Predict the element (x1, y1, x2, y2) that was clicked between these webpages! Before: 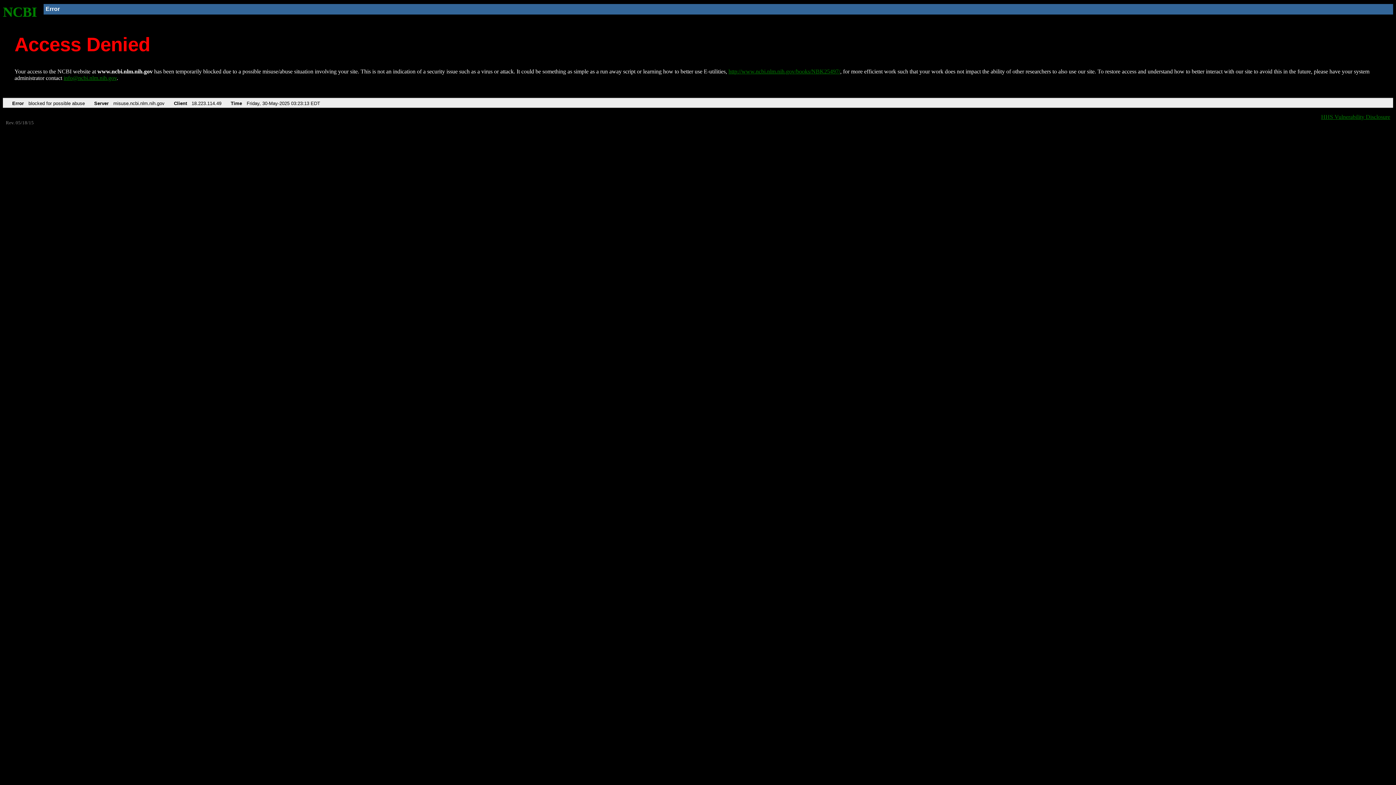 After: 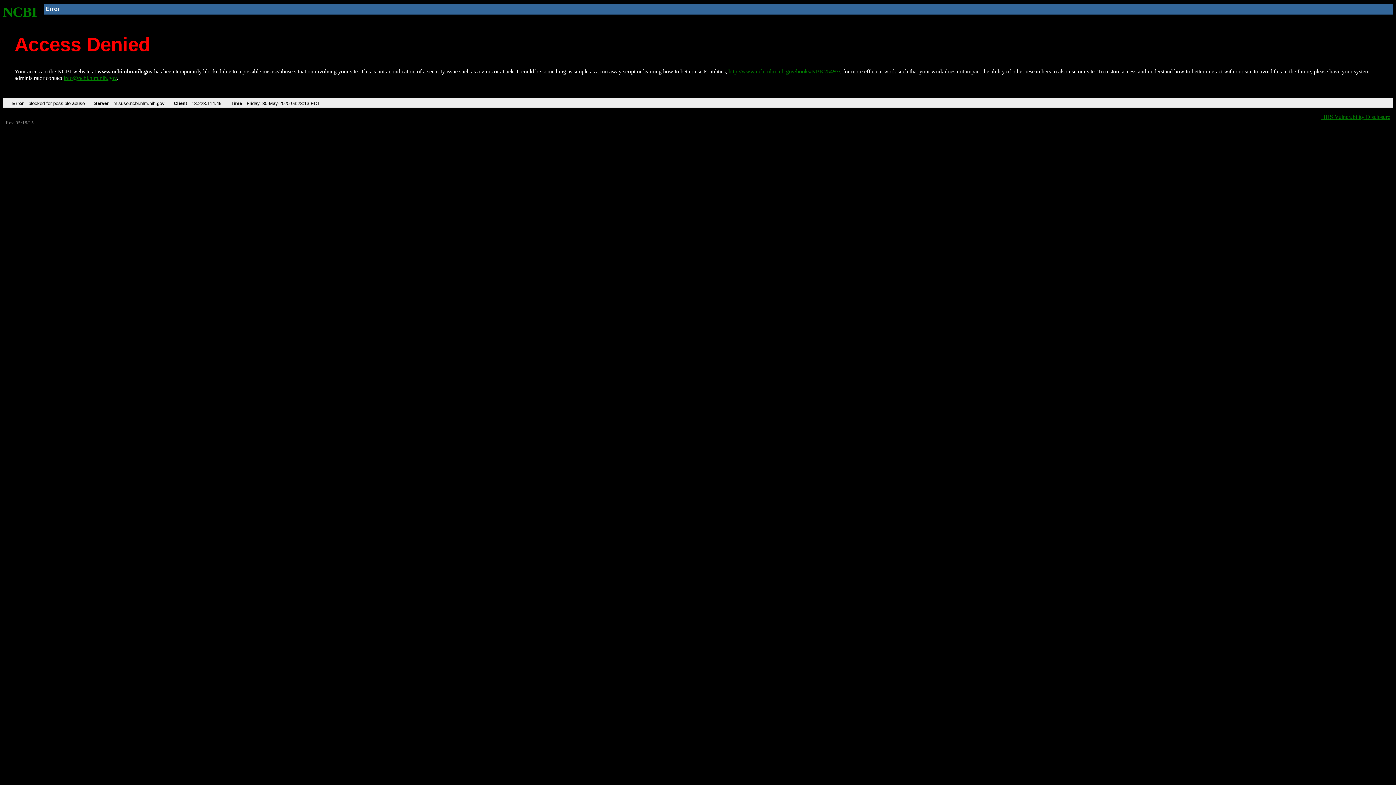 Action: label: info@ncbi.nlm.nih.gov bbox: (63, 75, 116, 81)